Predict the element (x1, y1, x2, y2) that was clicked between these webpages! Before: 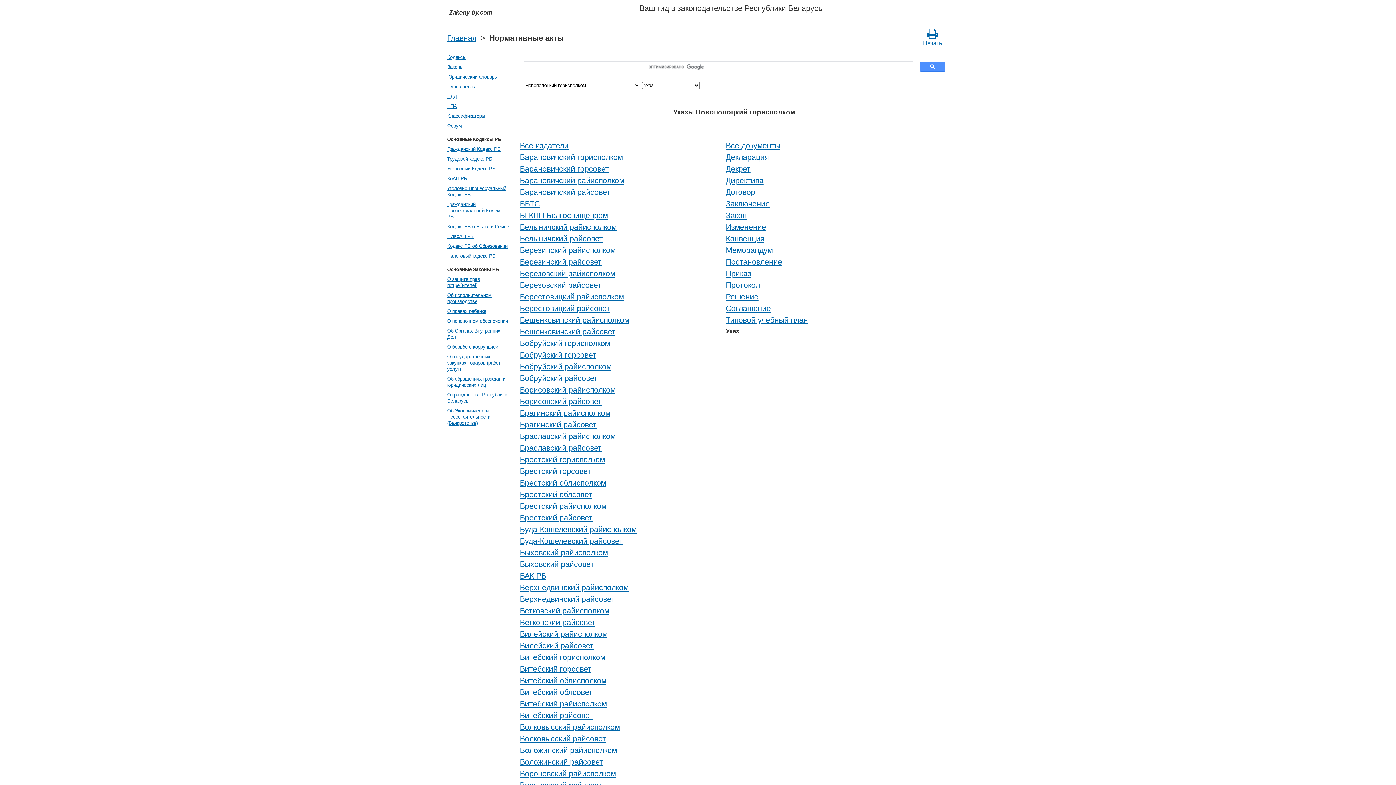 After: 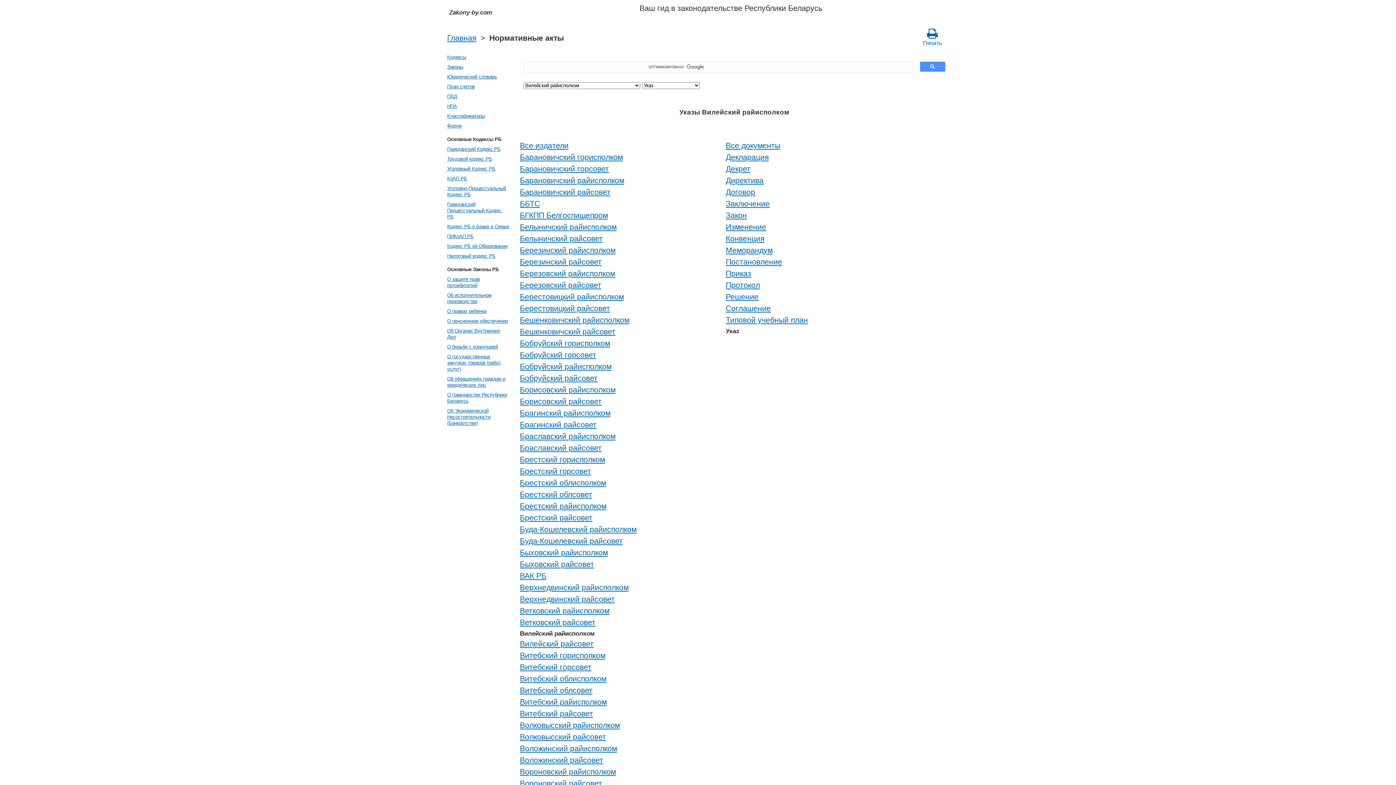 Action: bbox: (520, 628, 725, 639) label: Вилейский райисполком